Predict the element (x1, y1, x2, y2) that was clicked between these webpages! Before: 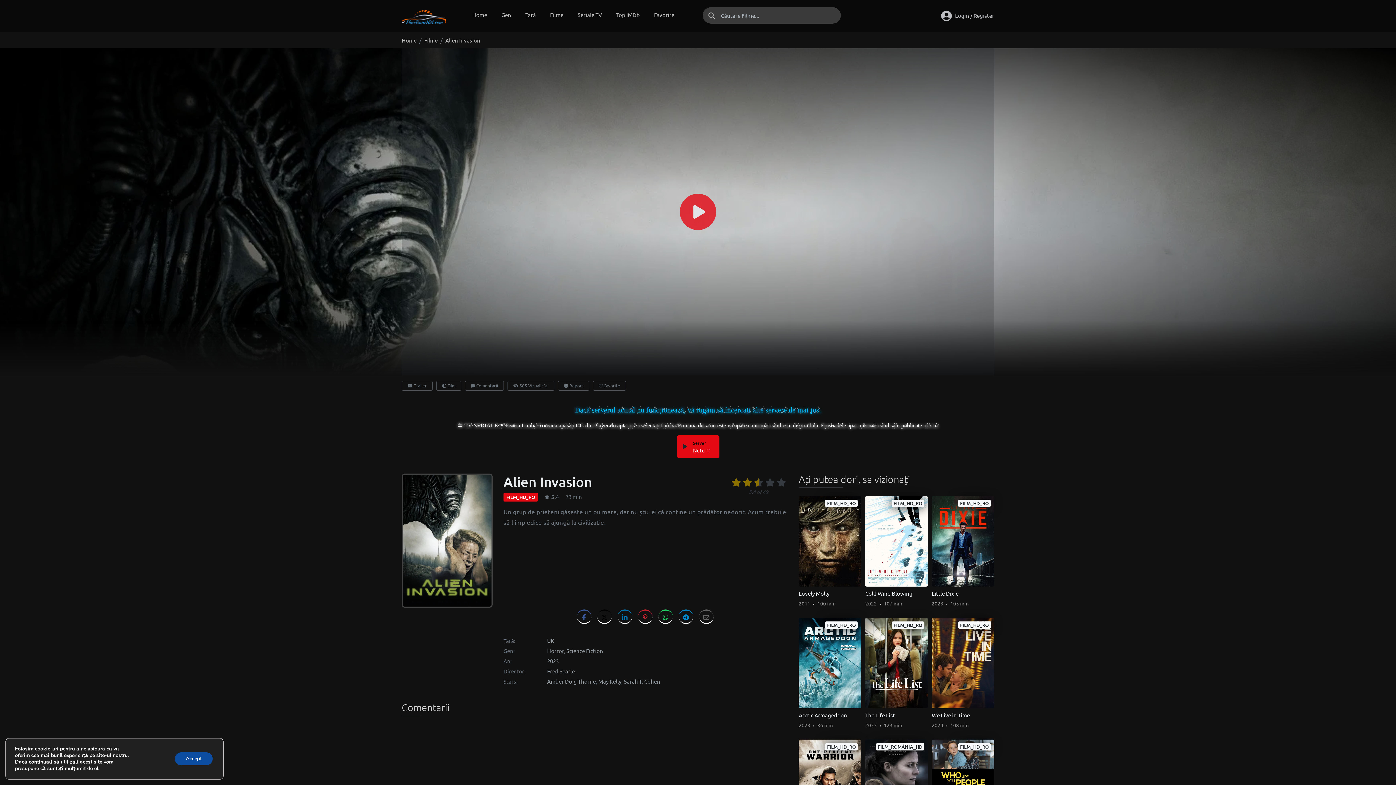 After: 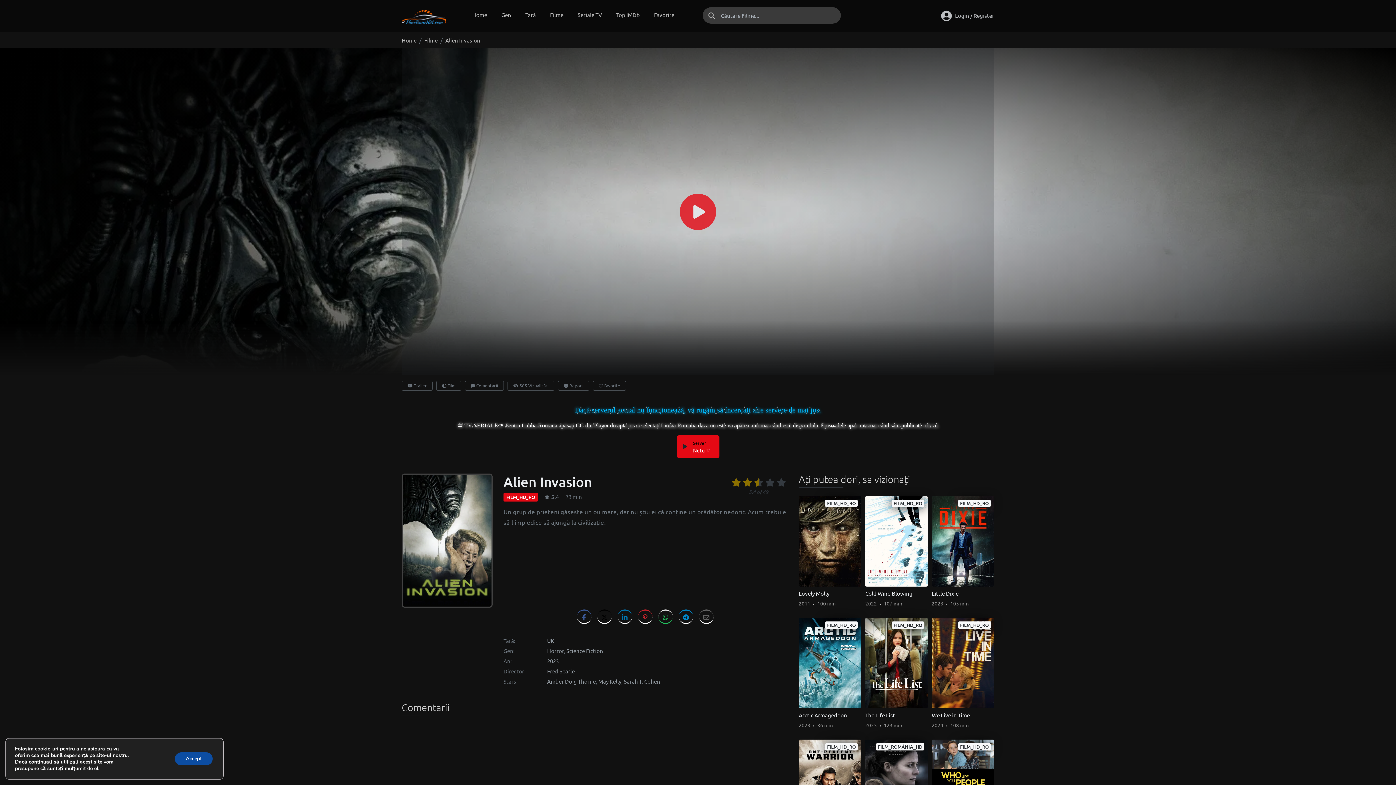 Action: bbox: (658, 609, 673, 624)